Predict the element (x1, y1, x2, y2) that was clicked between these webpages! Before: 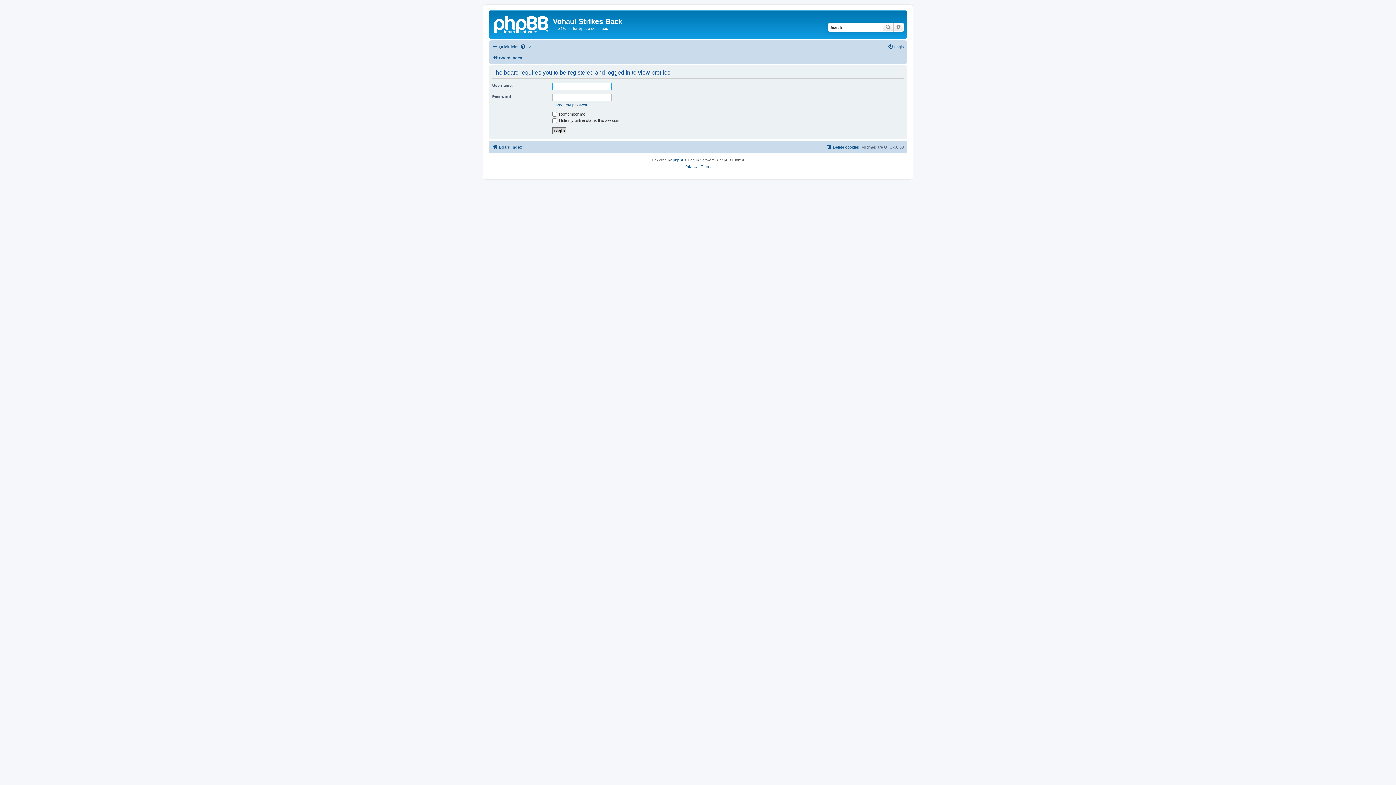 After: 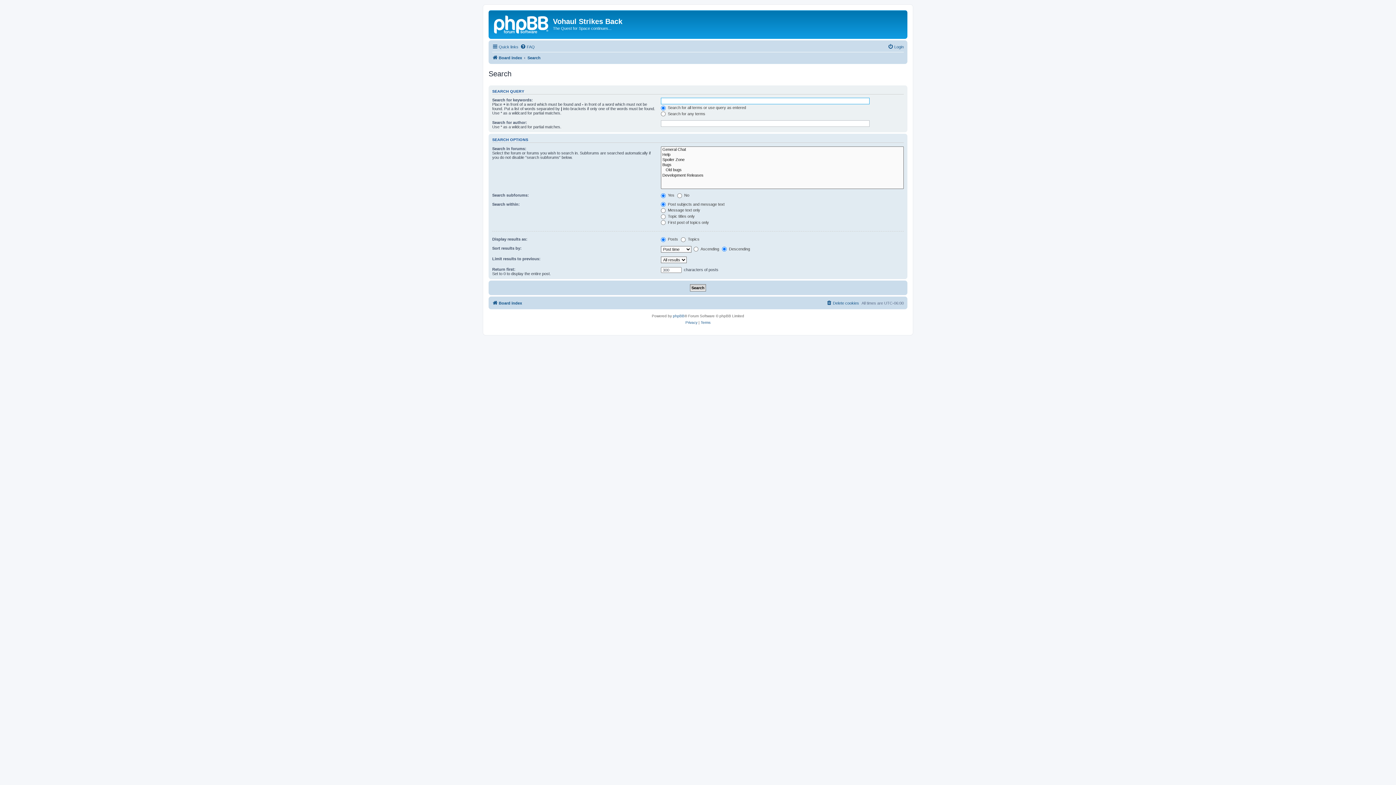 Action: label: Advanced search bbox: (893, 22, 904, 31)